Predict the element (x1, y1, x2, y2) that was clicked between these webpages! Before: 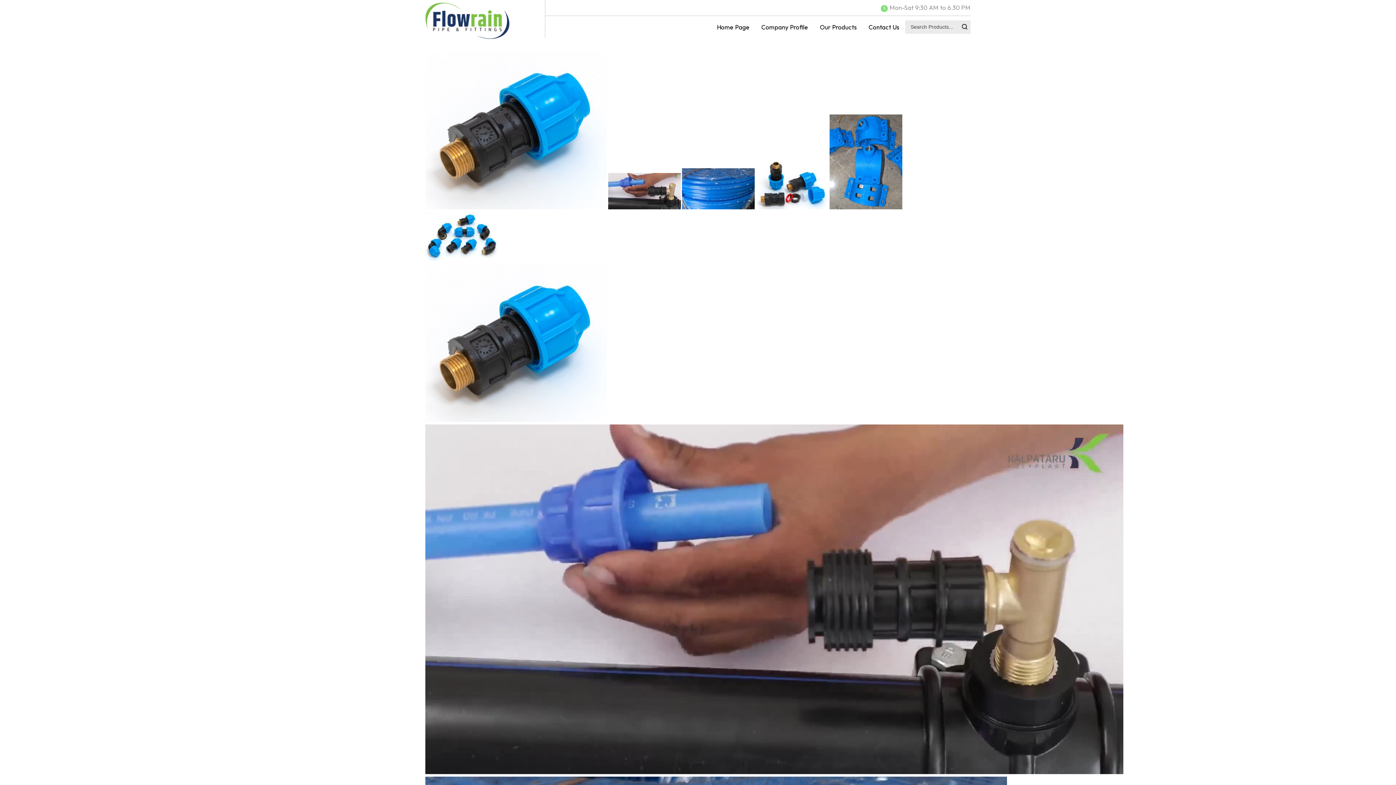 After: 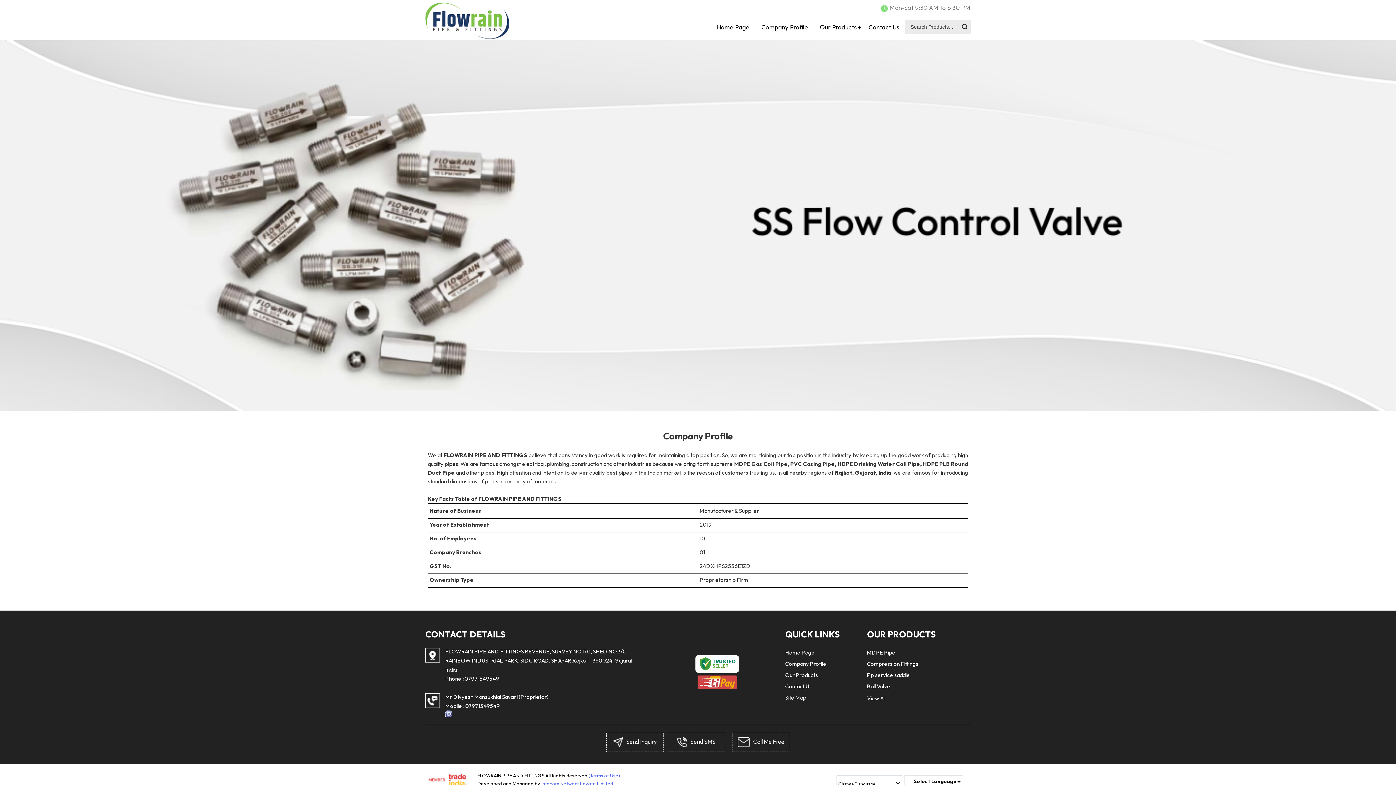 Action: label: Company Profile bbox: (755, 19, 814, 34)